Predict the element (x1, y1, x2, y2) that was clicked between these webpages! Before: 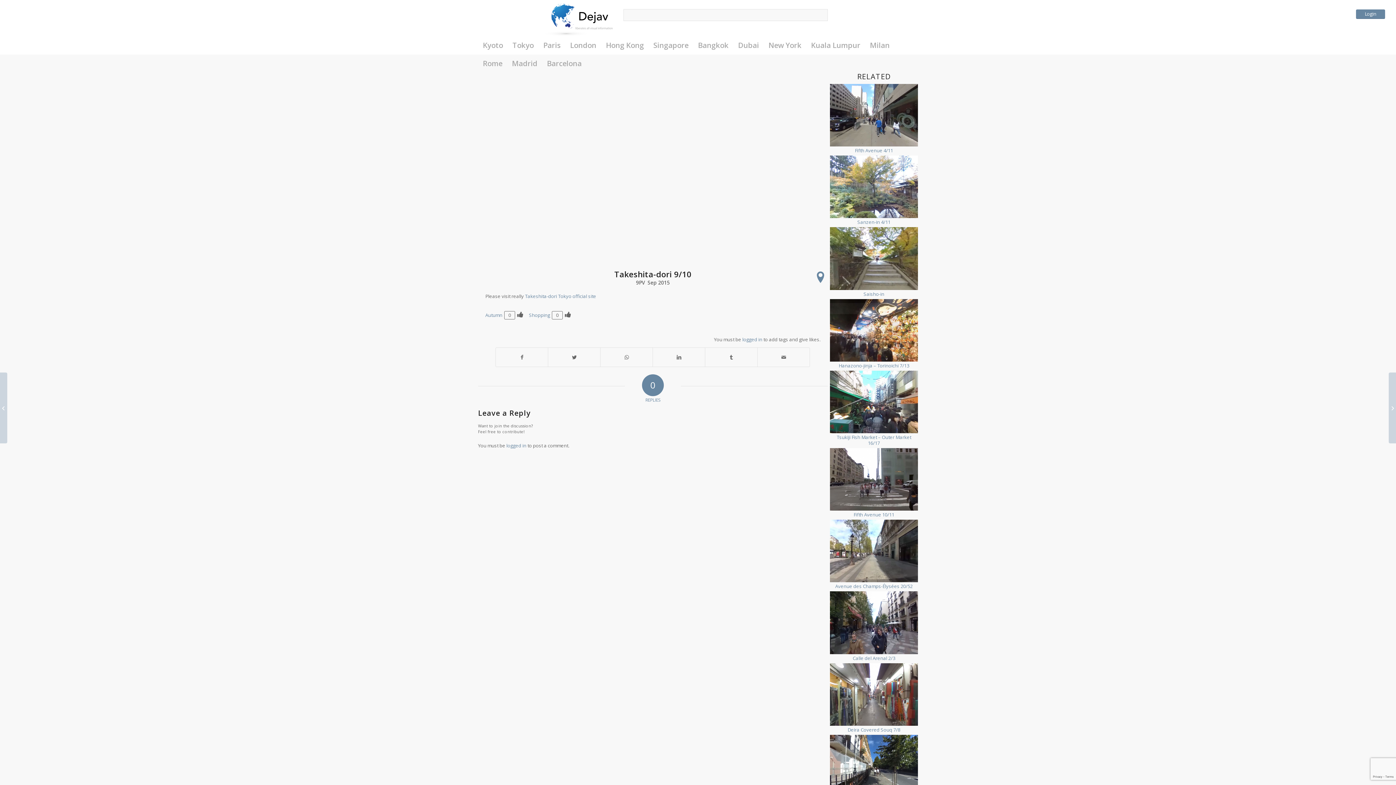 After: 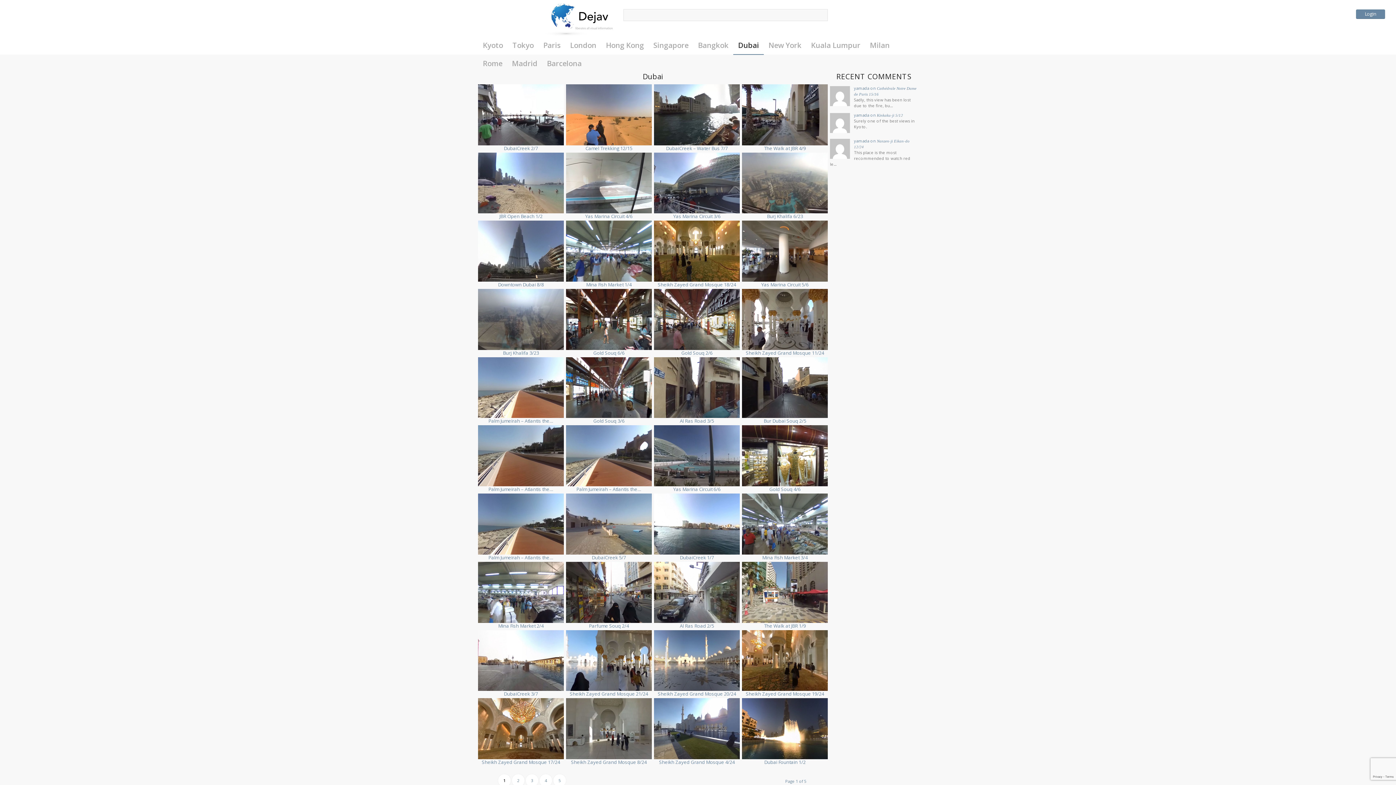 Action: label: Dubai bbox: (733, 36, 763, 54)